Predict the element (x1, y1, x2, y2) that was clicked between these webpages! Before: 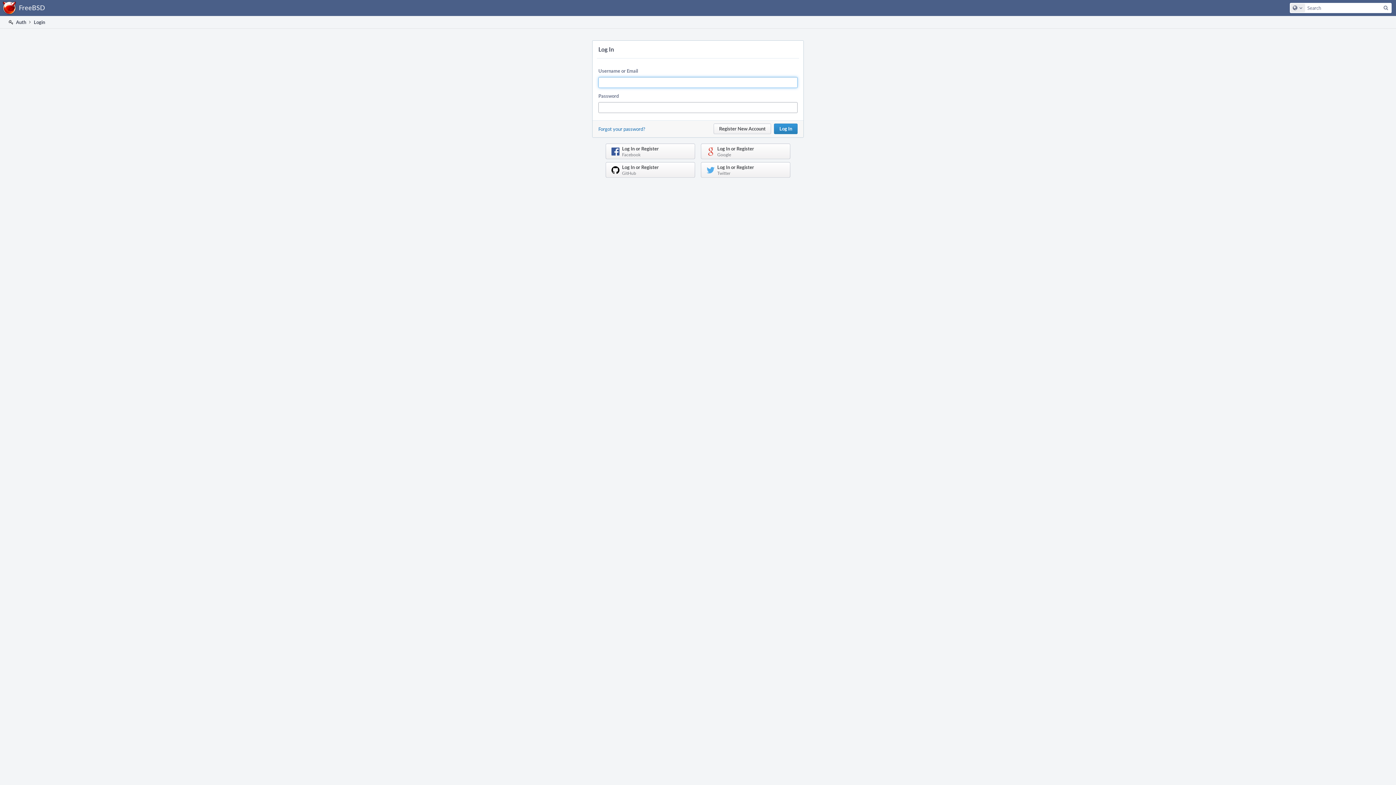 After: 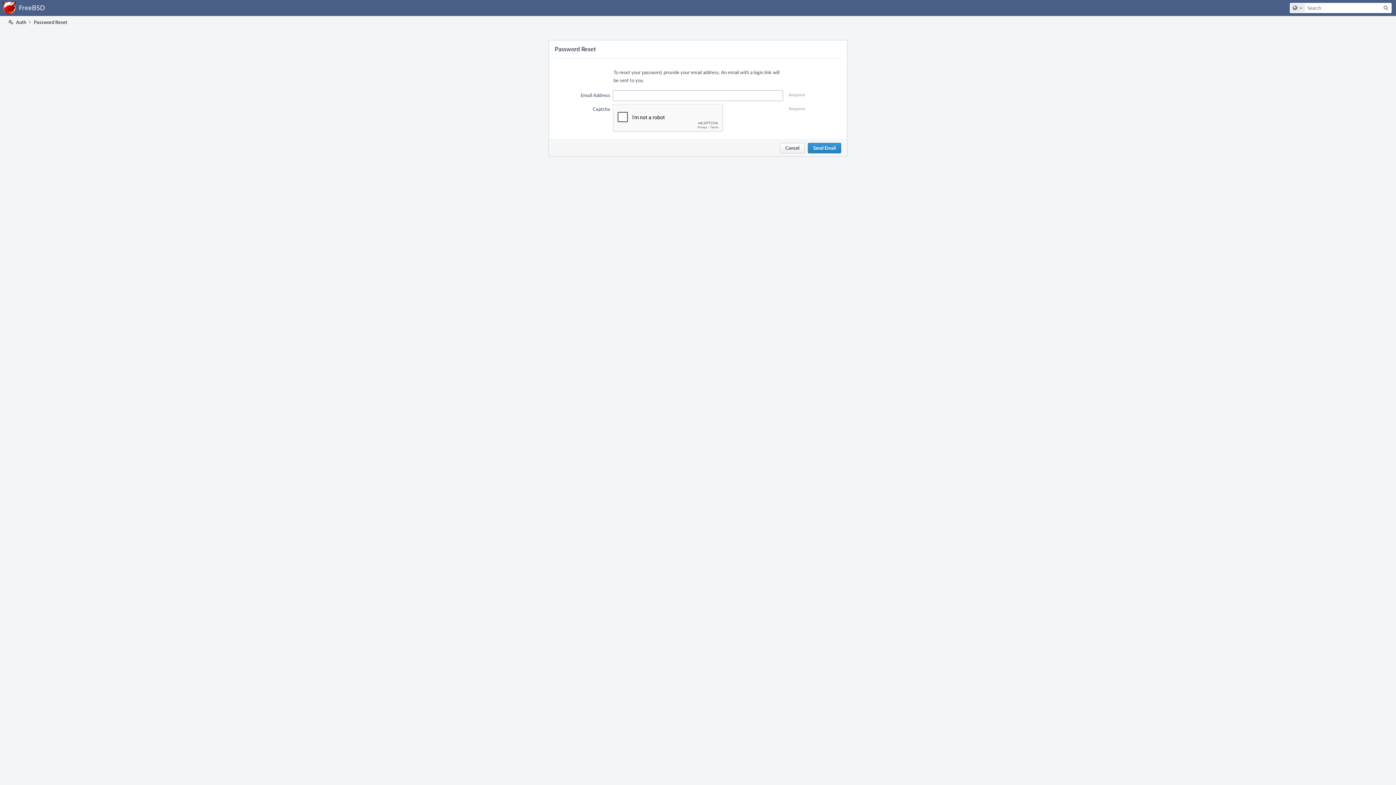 Action: bbox: (598, 125, 645, 132) label: Forgot your password?